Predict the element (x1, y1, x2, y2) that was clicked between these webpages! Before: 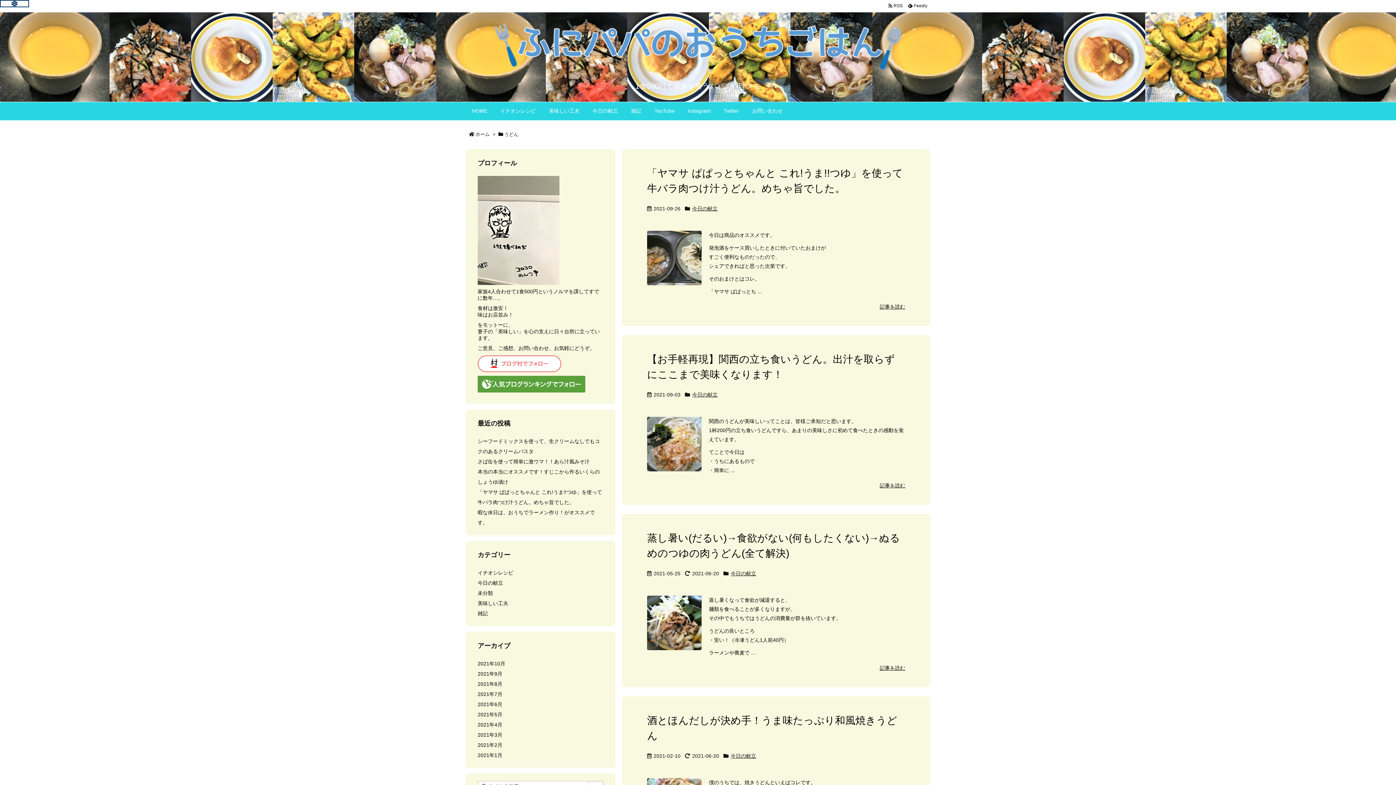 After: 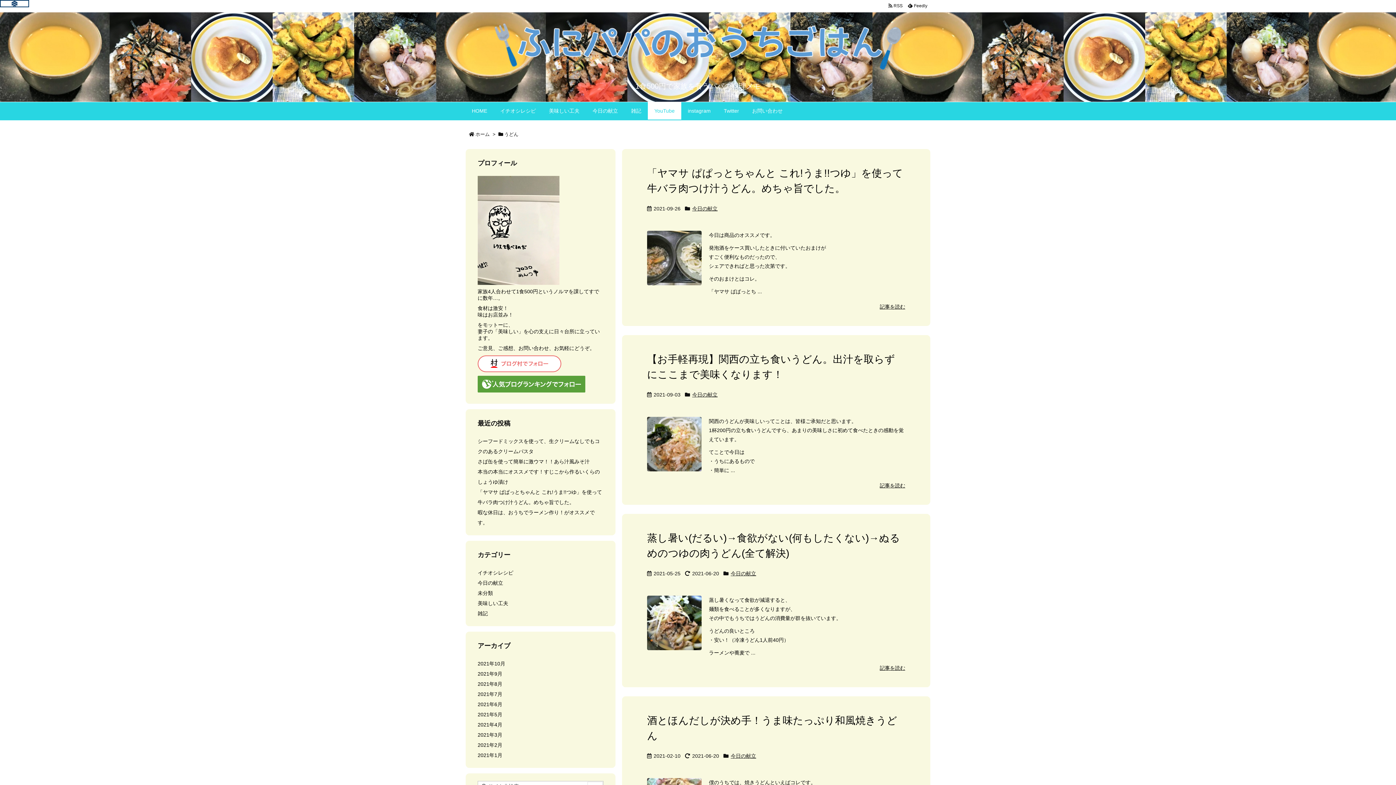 Action: label: YouTube bbox: (648, 102, 681, 119)